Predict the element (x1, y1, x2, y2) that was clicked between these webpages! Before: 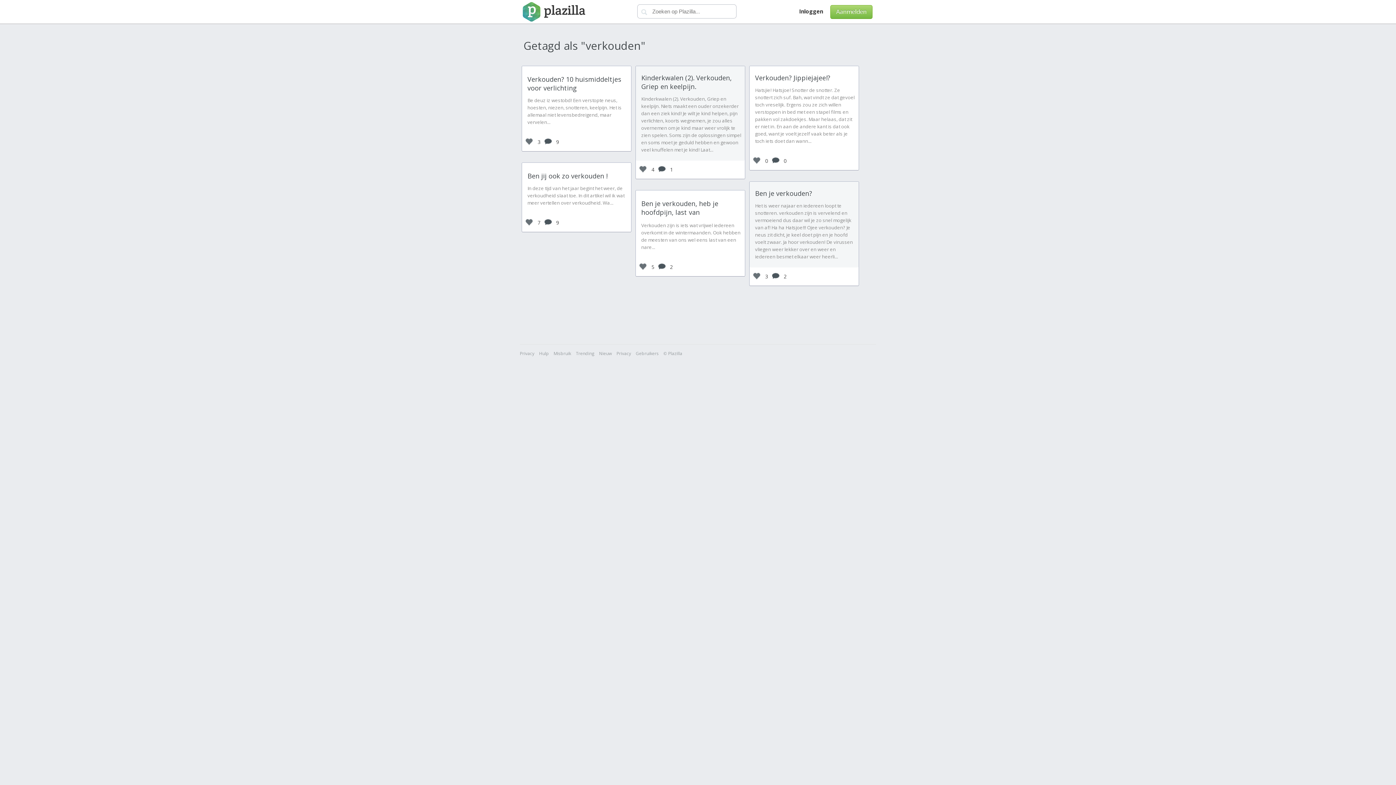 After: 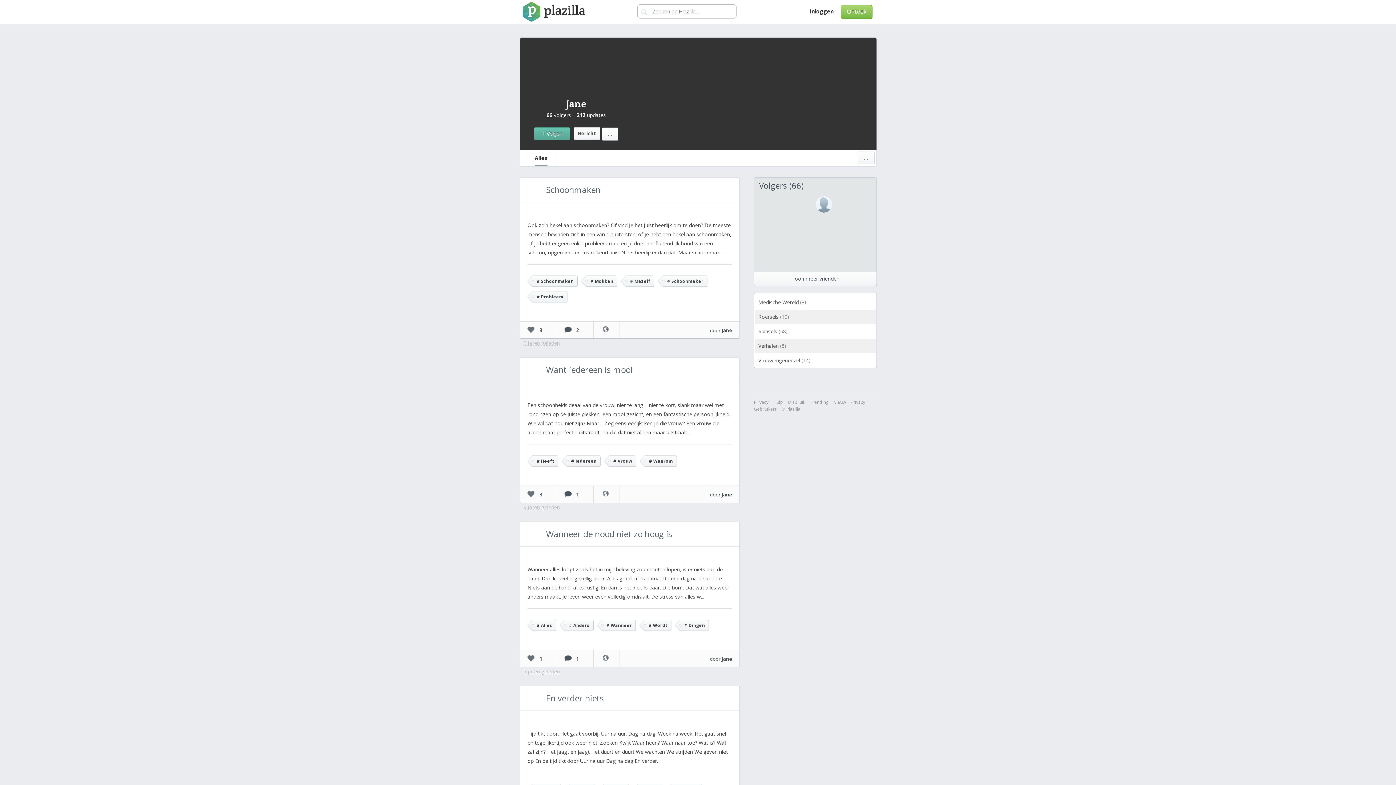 Action: bbox: (842, 153, 855, 166)